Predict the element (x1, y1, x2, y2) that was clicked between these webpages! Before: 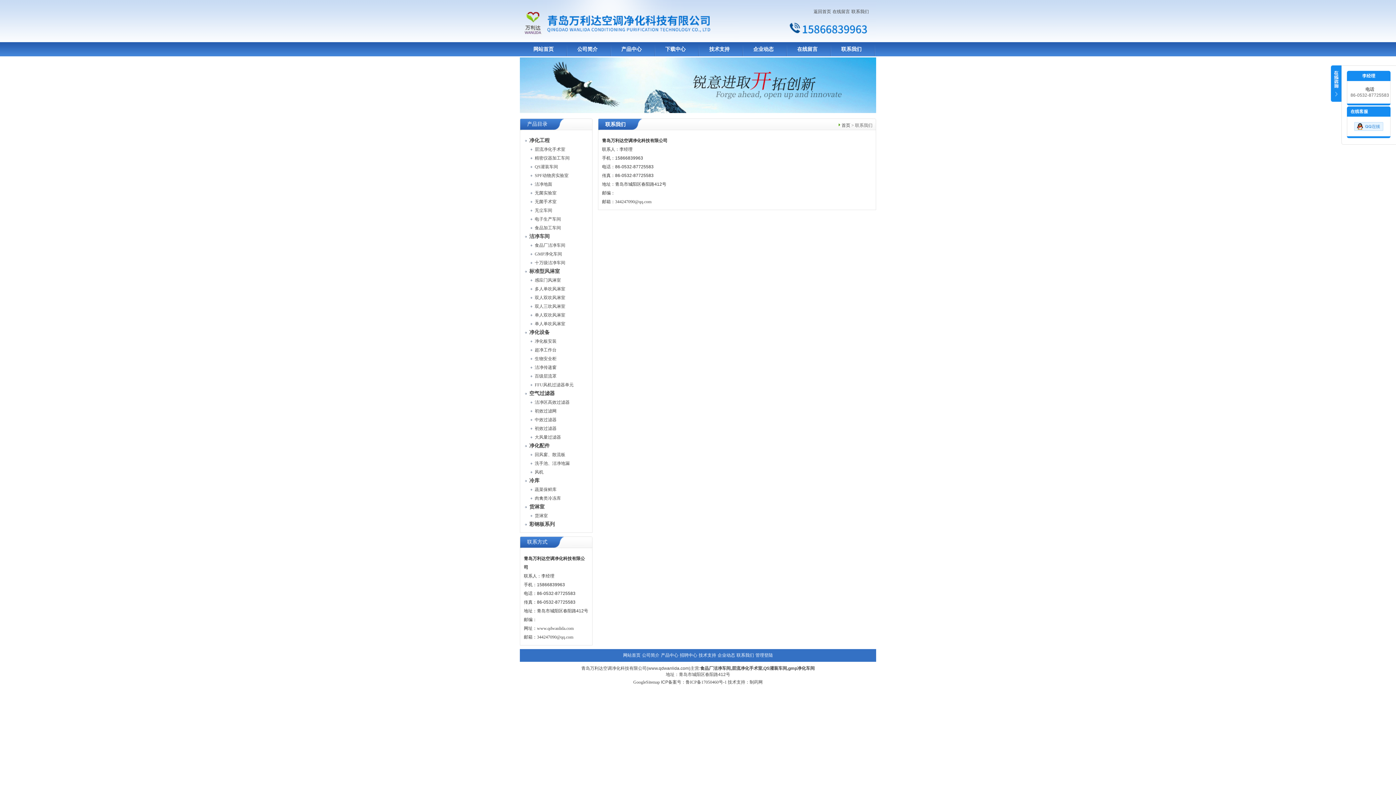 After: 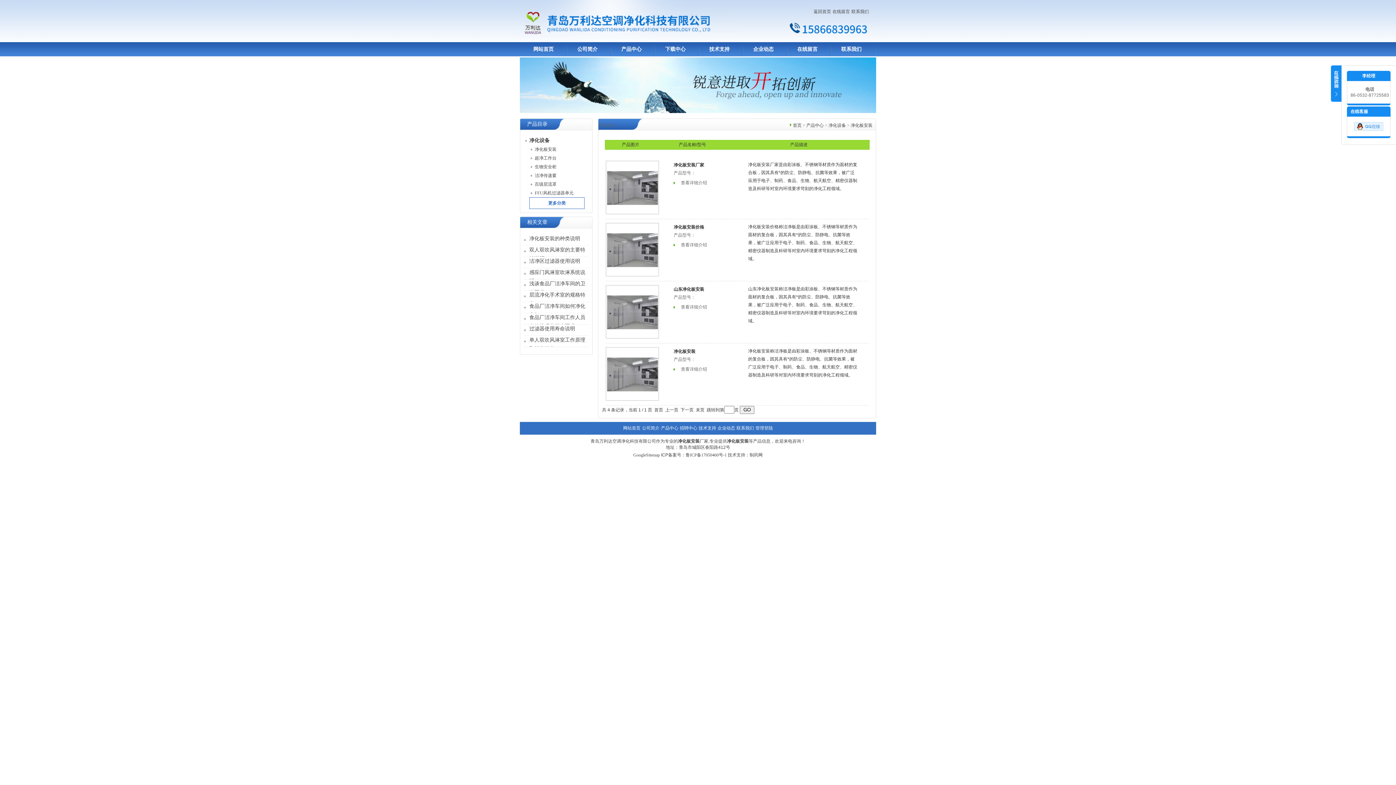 Action: bbox: (534, 337, 633, 345) label: 净化板安装